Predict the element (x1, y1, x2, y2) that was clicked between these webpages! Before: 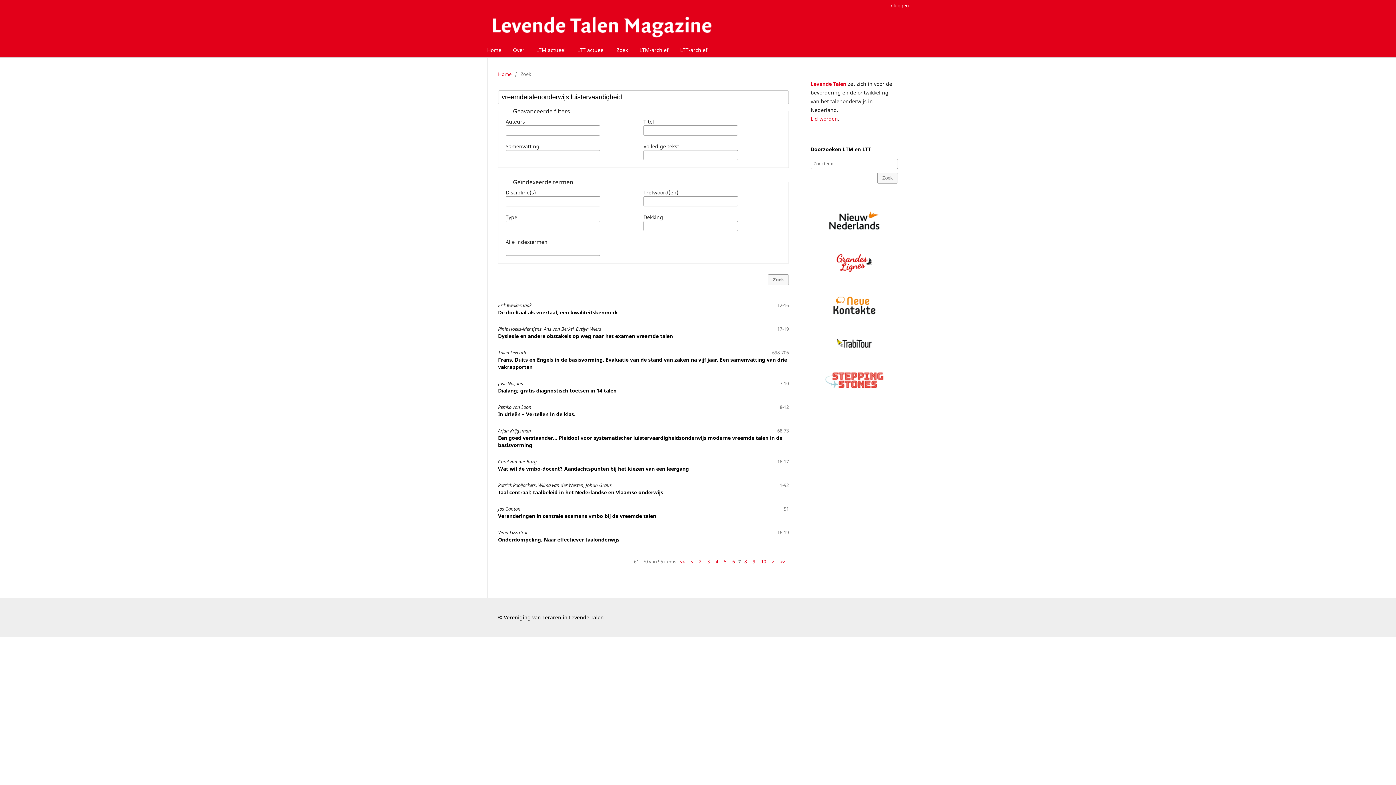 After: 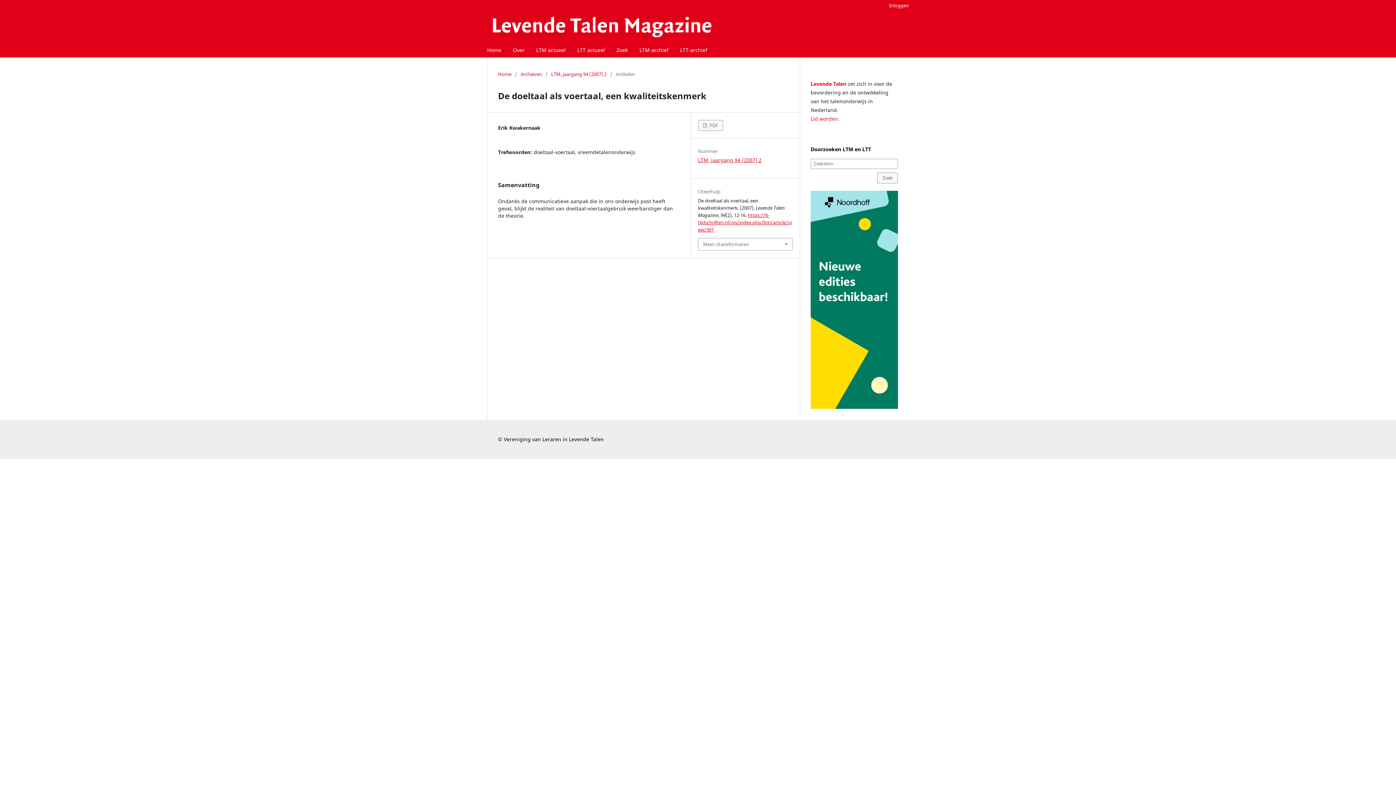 Action: bbox: (498, 309, 618, 315) label: De doeltaal als voertaal, een kwaliteitskenmerk